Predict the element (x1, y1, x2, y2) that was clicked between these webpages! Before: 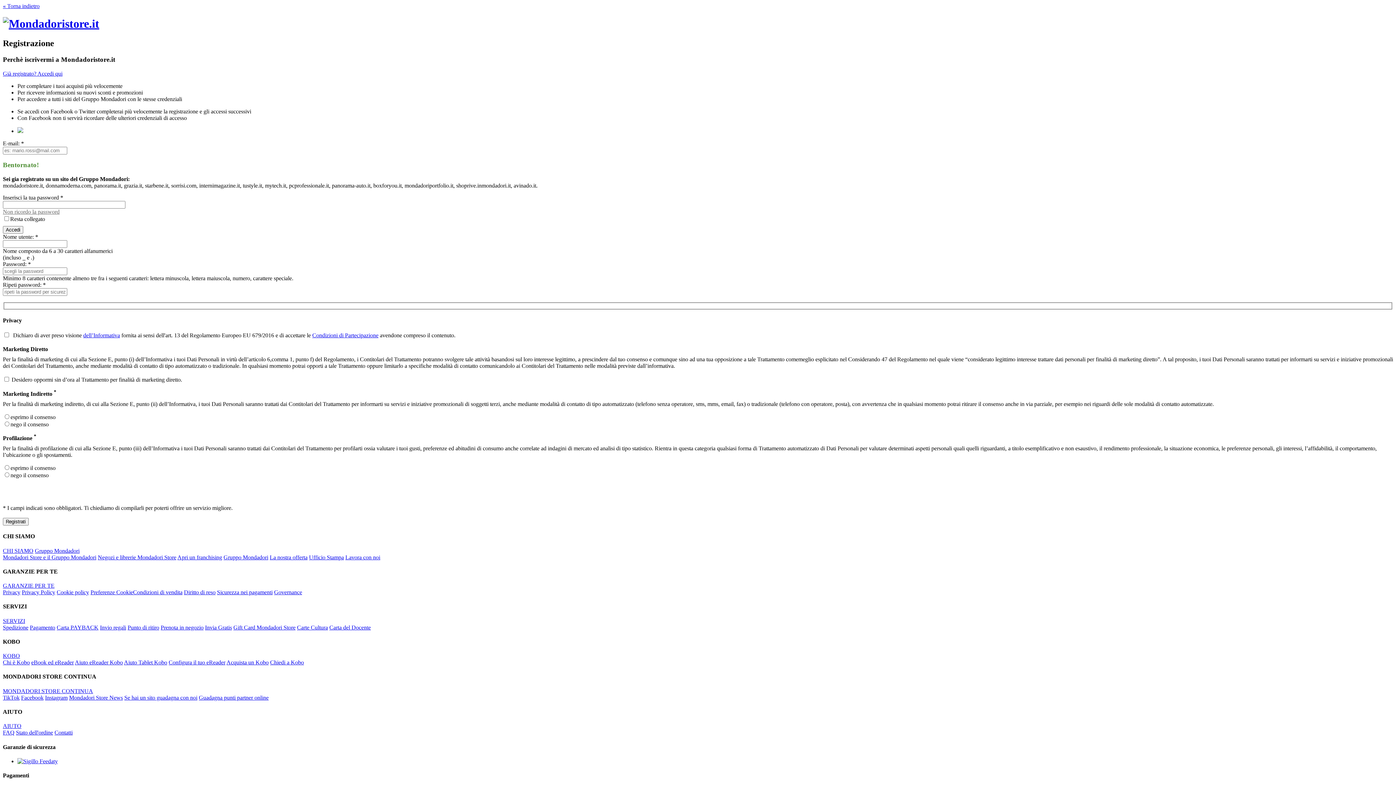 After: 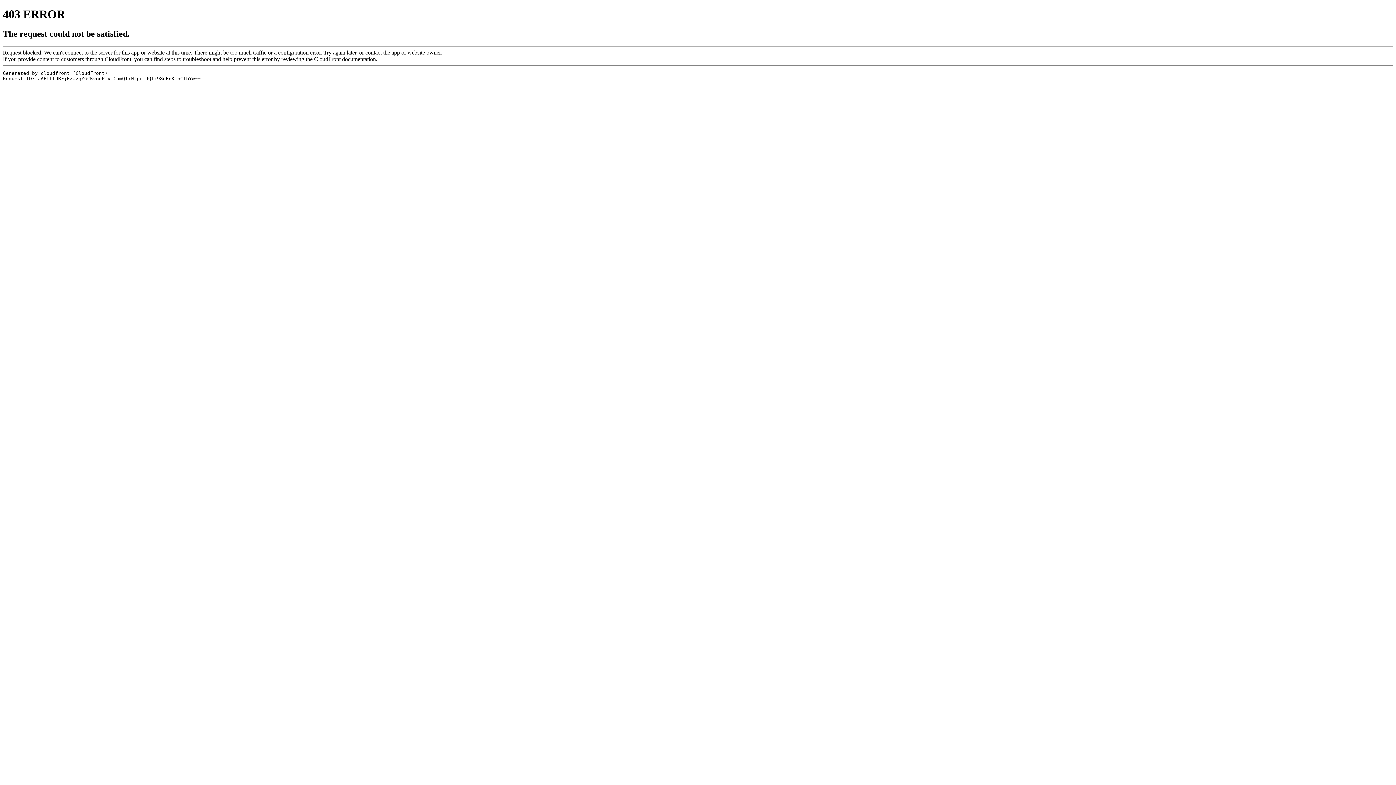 Action: label: « Torna indietro bbox: (2, 2, 39, 9)